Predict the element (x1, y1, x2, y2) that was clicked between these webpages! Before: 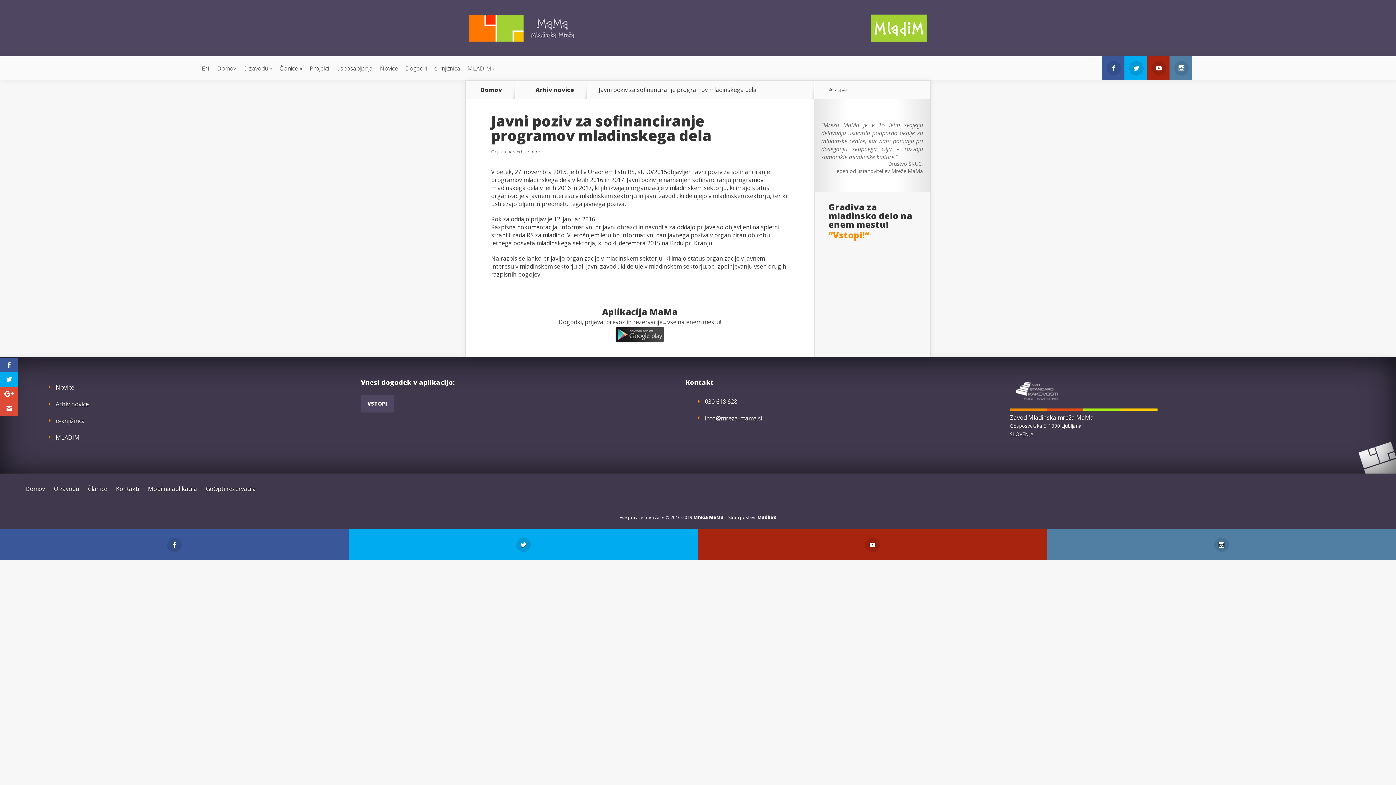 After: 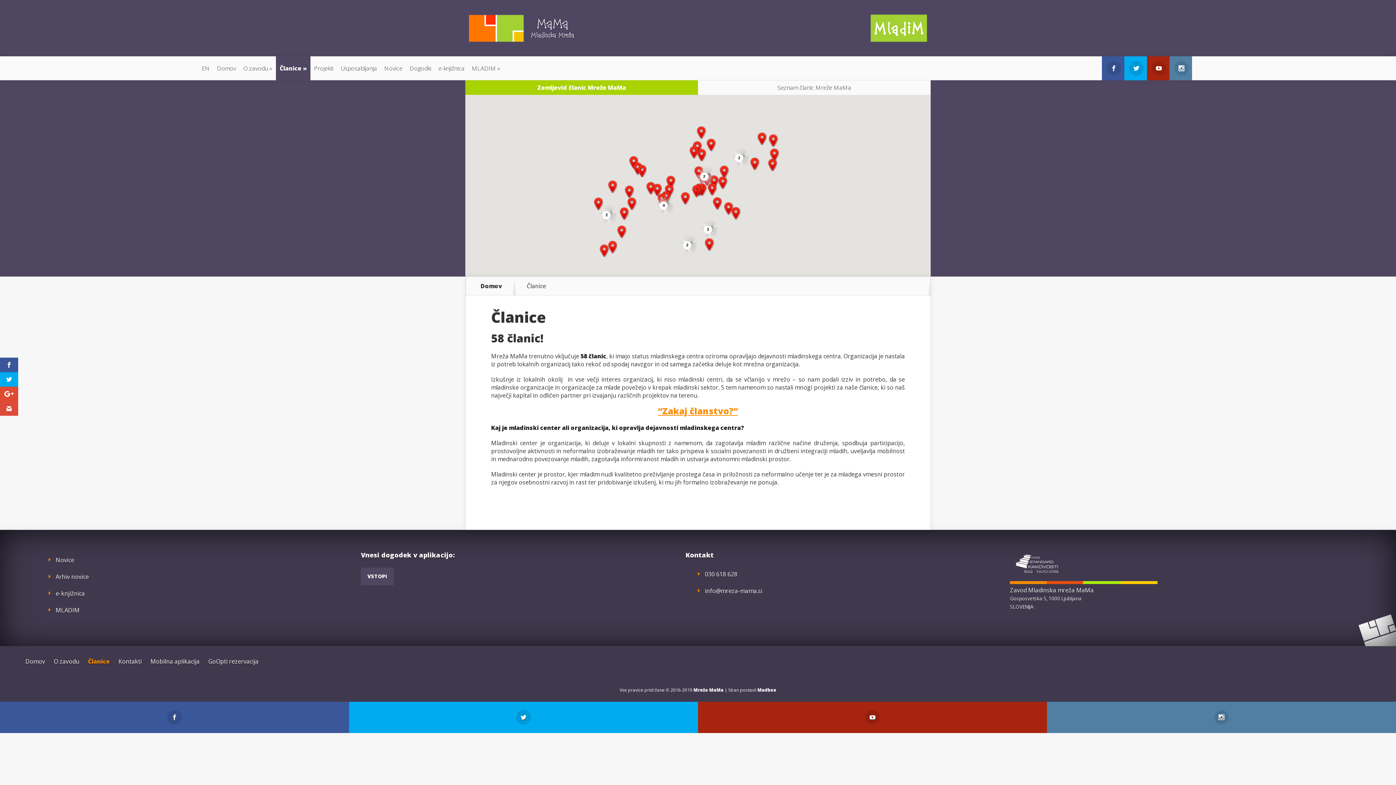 Action: bbox: (276, 56, 306, 80) label: Članice